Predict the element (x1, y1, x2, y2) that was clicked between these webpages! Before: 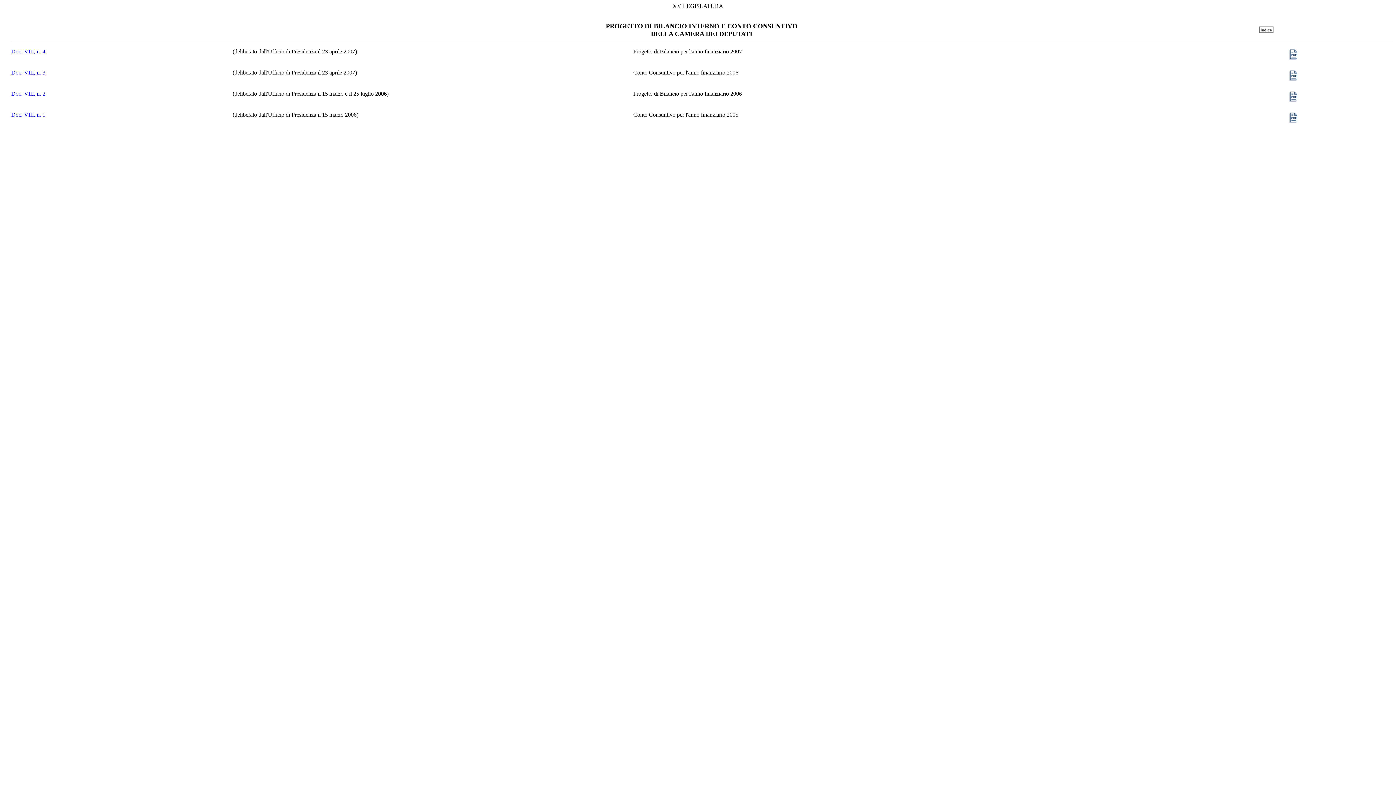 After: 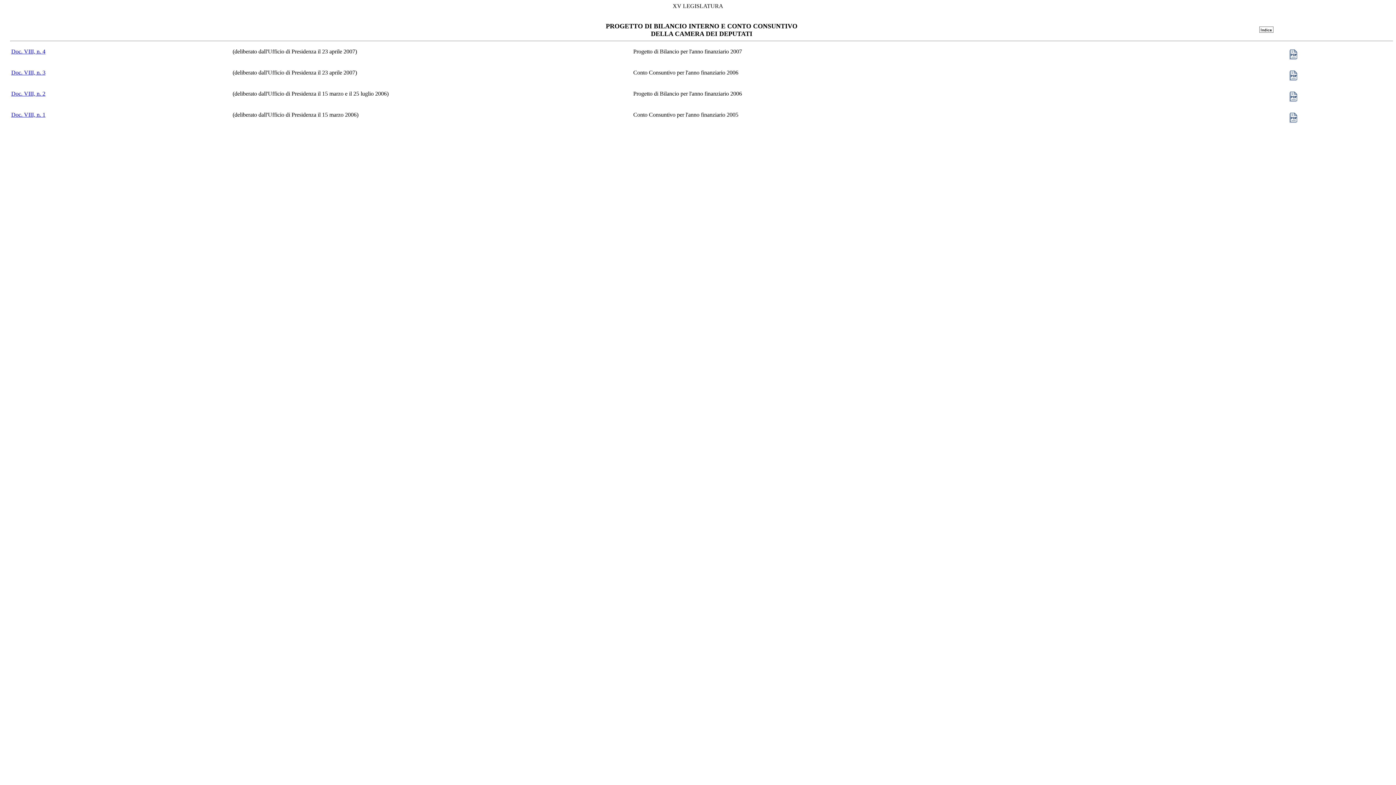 Action: label: Doc. VIII, n. 4 bbox: (11, 48, 45, 54)